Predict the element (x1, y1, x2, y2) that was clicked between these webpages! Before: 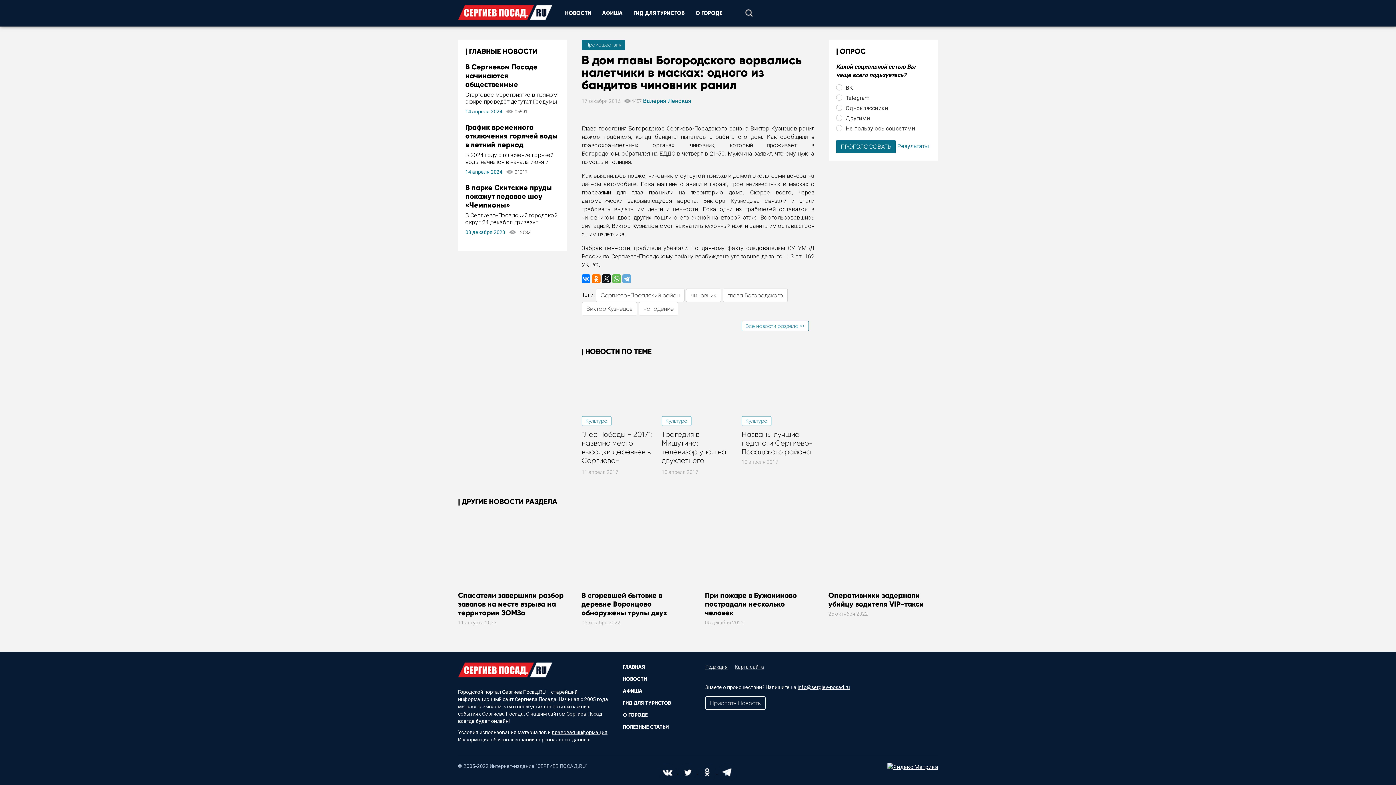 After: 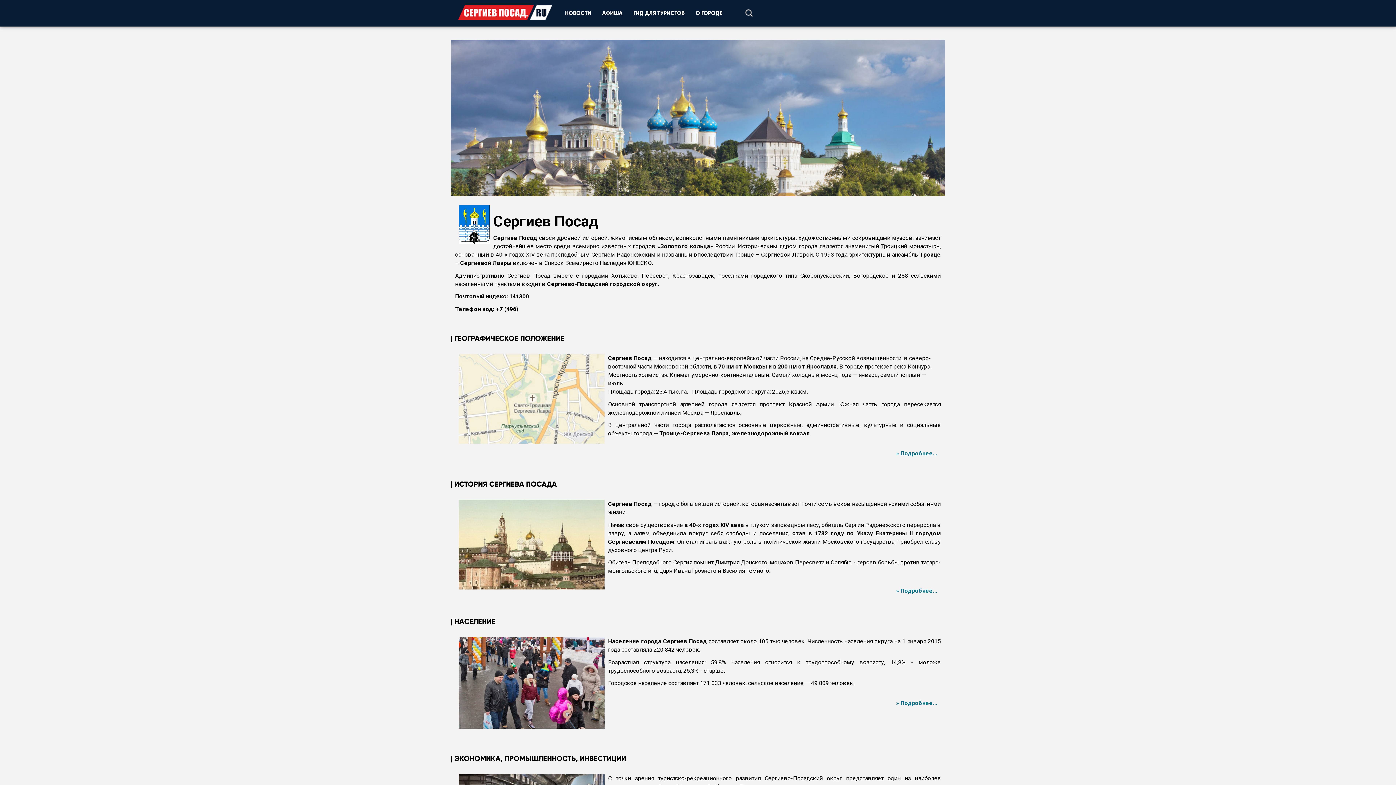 Action: bbox: (690, 0, 728, 26) label: О ГОРОДЕ